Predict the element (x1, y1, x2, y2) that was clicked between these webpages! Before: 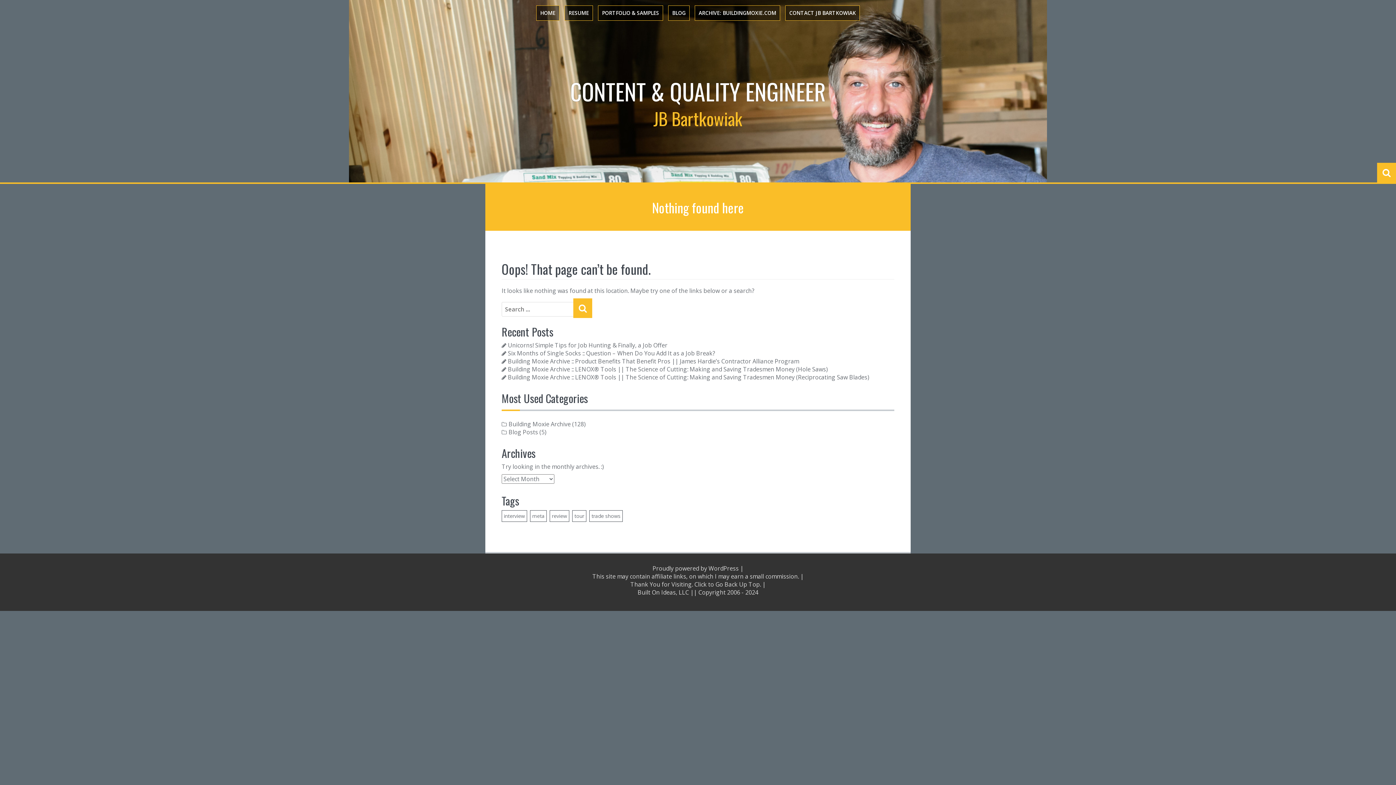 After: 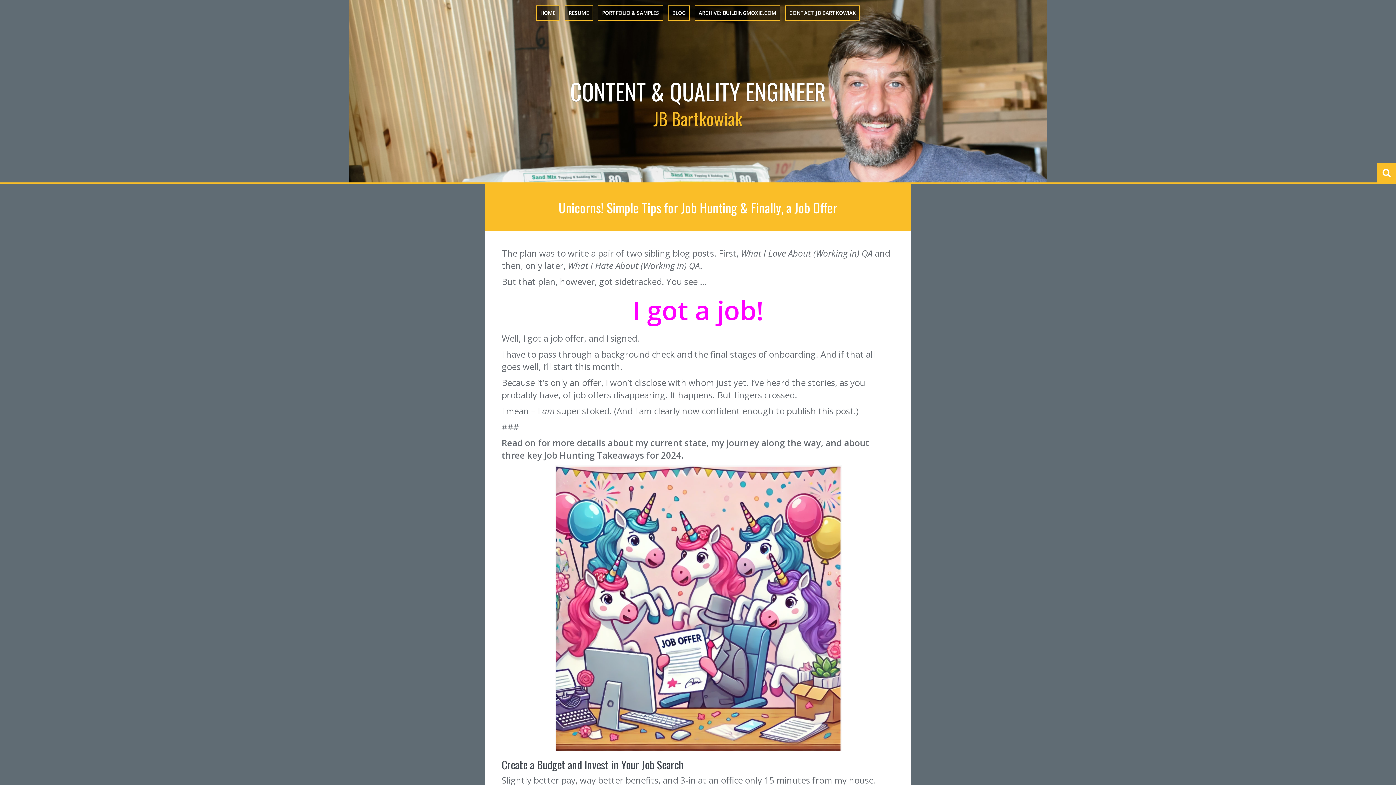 Action: bbox: (508, 341, 667, 349) label: Unicorns! Simple Tips for Job Hunting & Finally, a Job Offer